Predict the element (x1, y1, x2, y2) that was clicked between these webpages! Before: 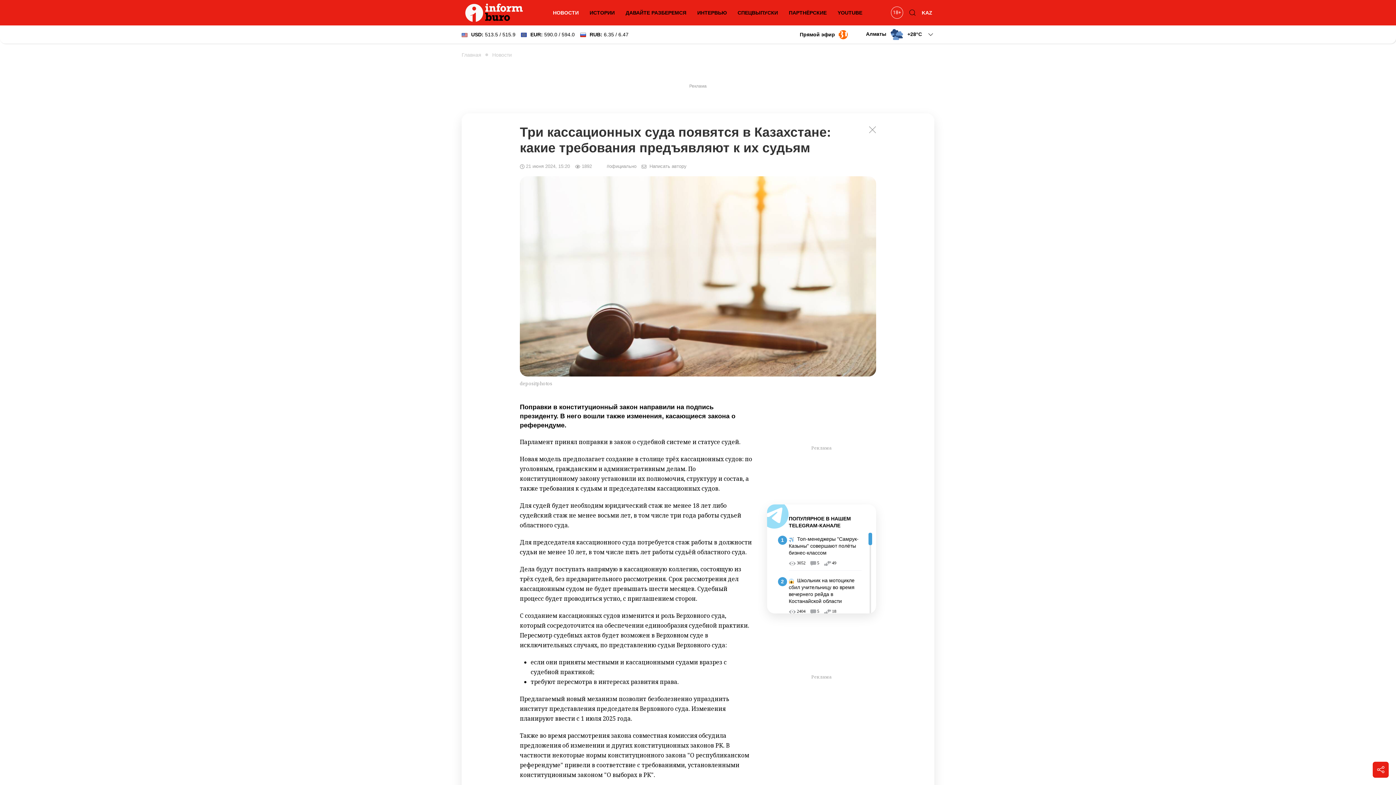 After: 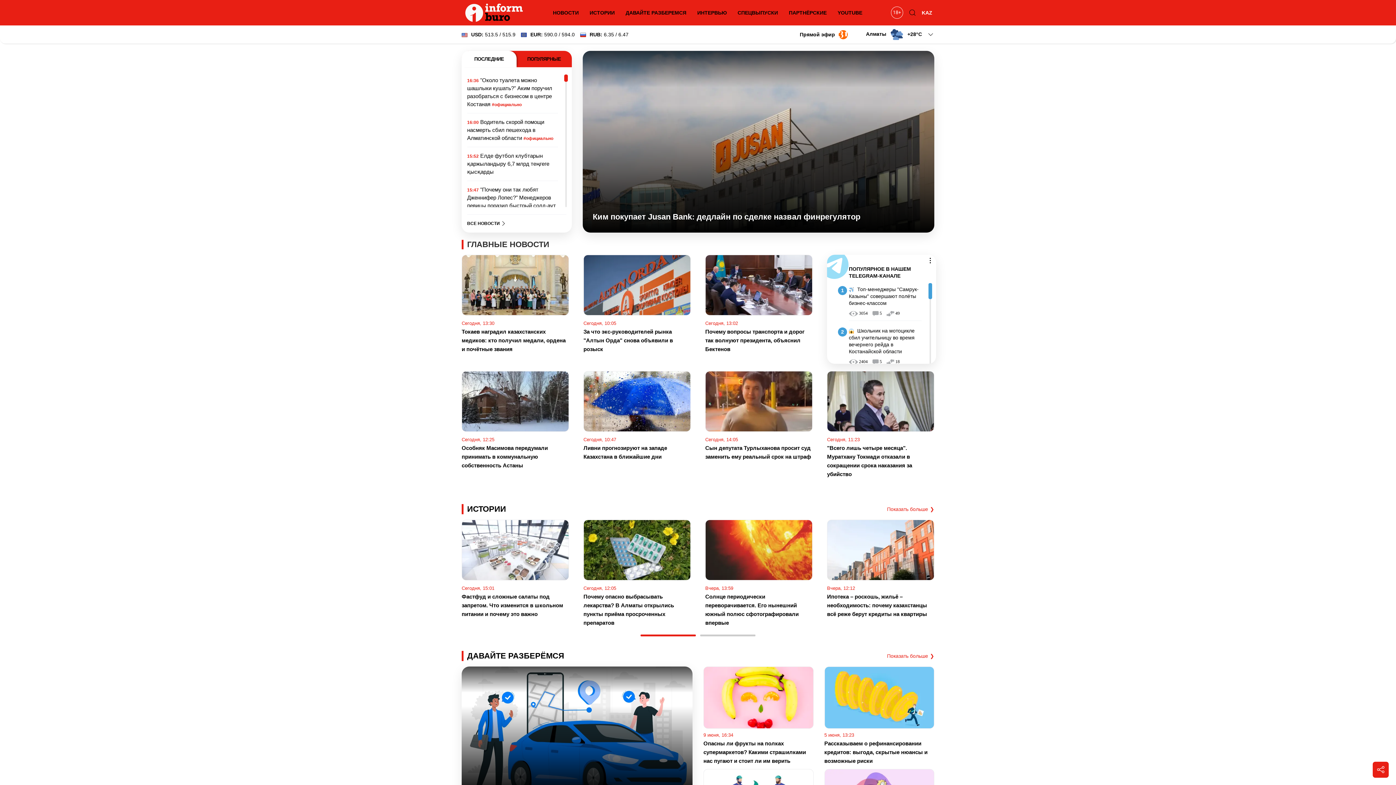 Action: bbox: (461, 3, 526, 21)